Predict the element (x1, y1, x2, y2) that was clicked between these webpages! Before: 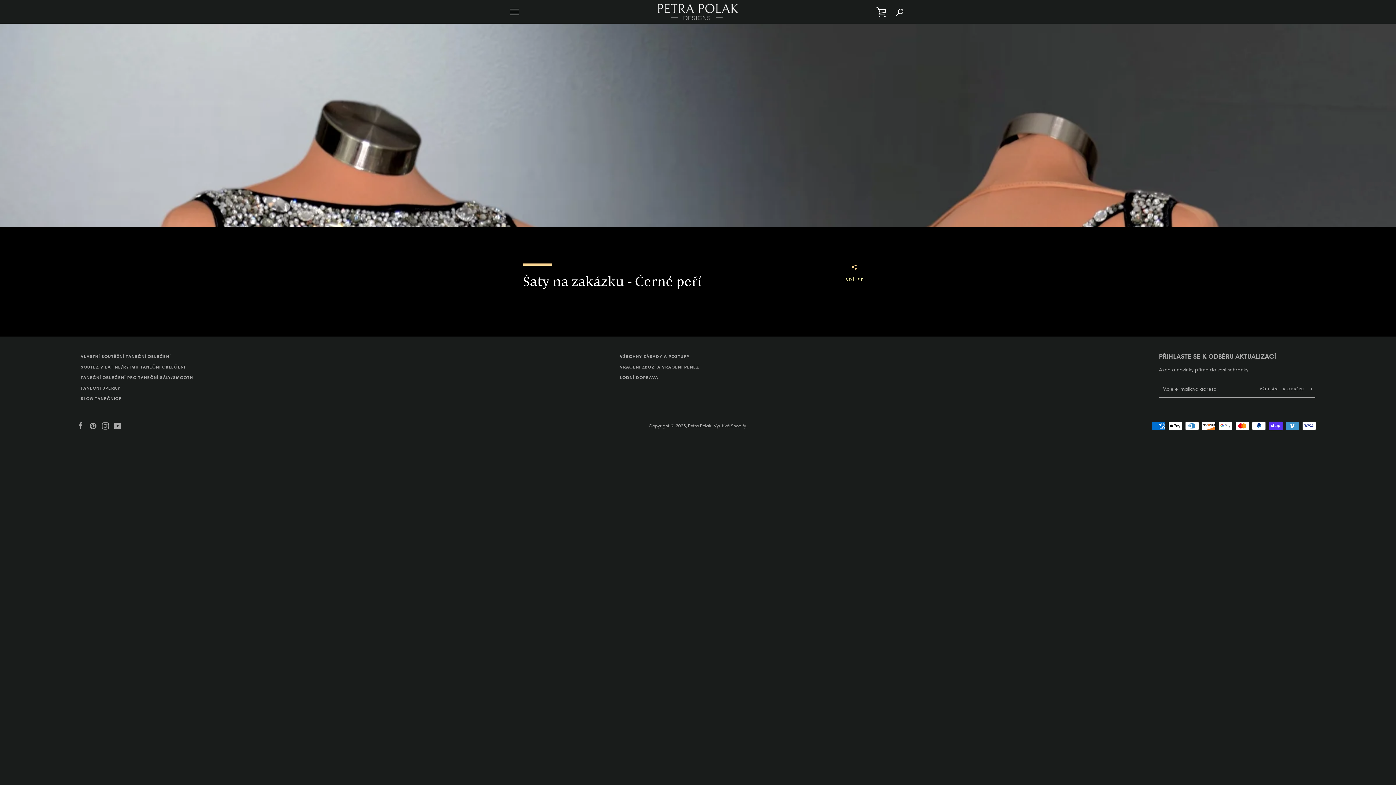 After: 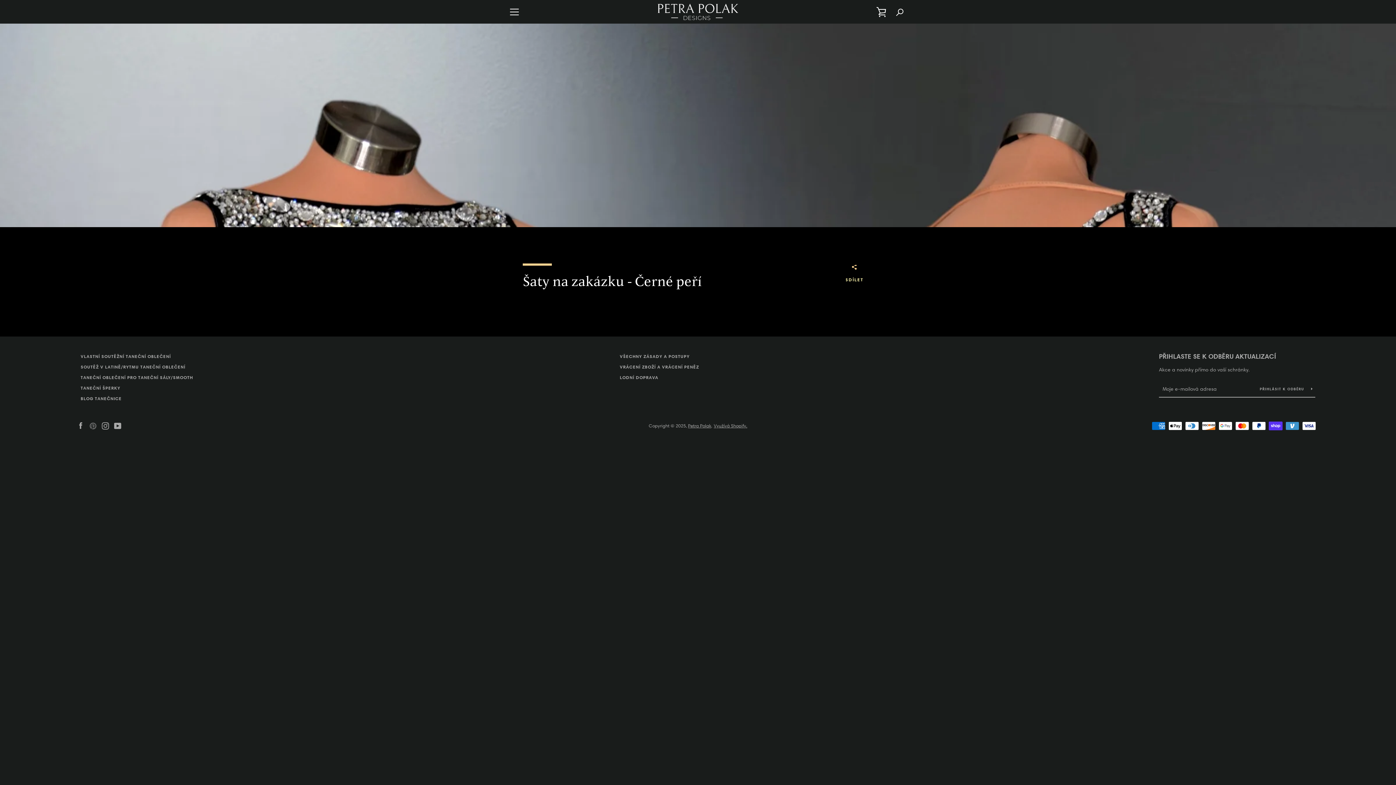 Action: bbox: (89, 422, 96, 429) label: Pinterest